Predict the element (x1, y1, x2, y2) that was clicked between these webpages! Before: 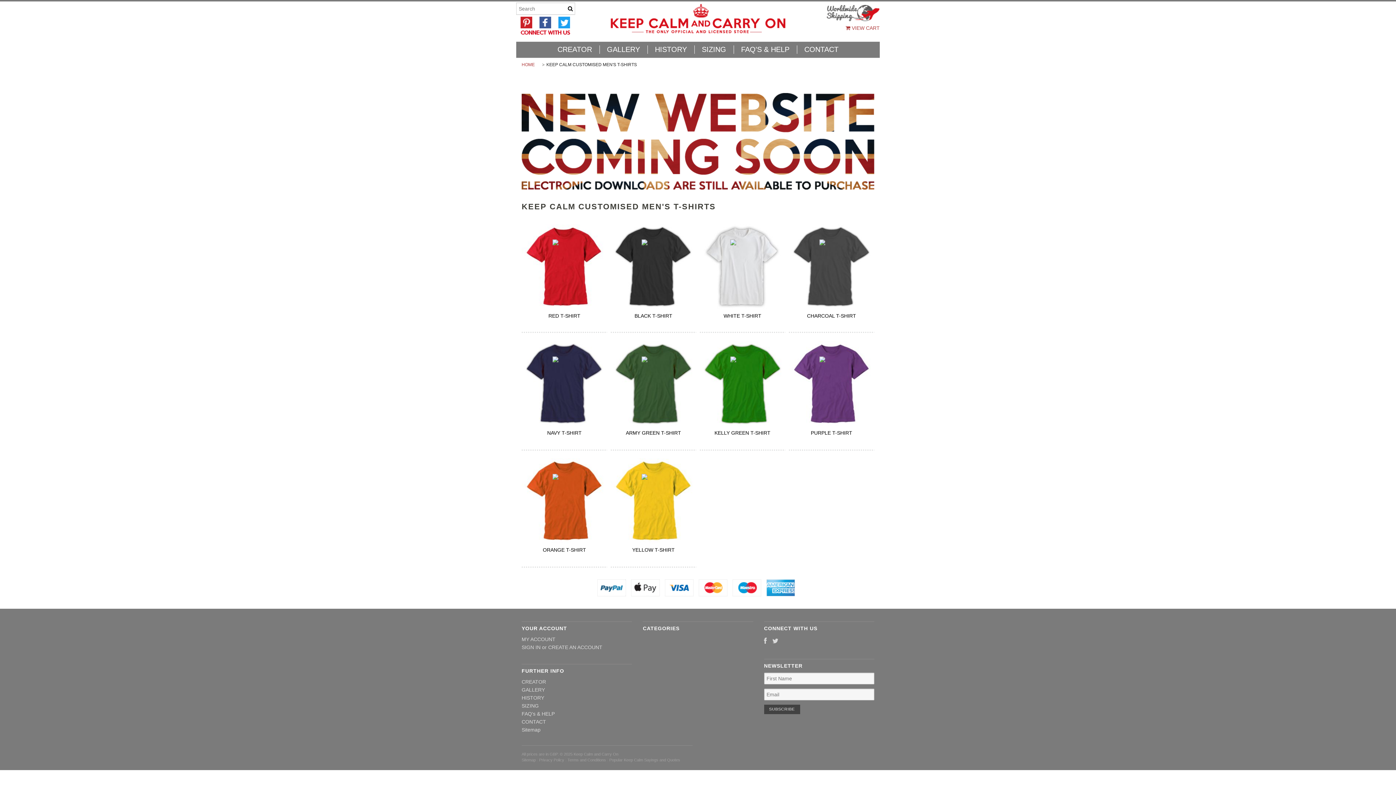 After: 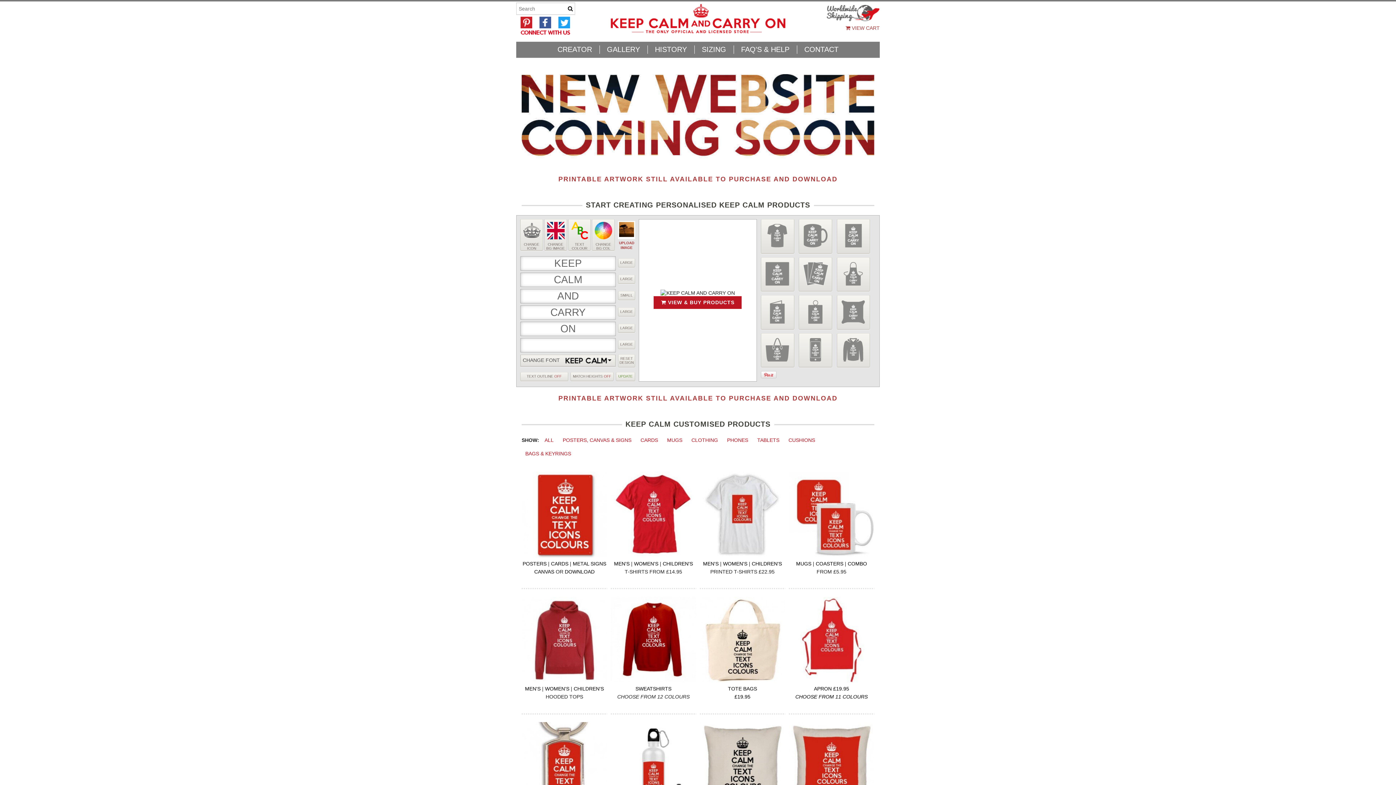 Action: bbox: (521, 62, 534, 67) label: HOME